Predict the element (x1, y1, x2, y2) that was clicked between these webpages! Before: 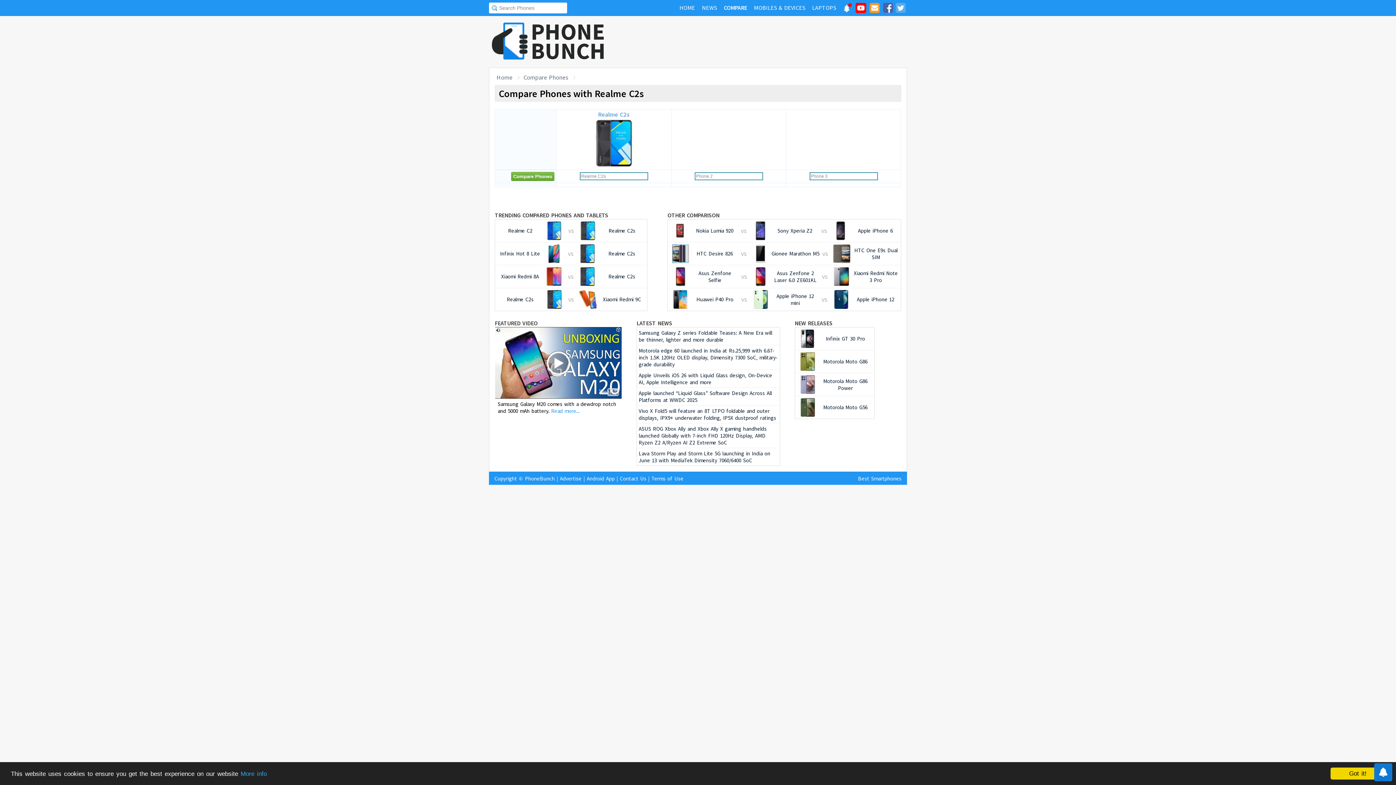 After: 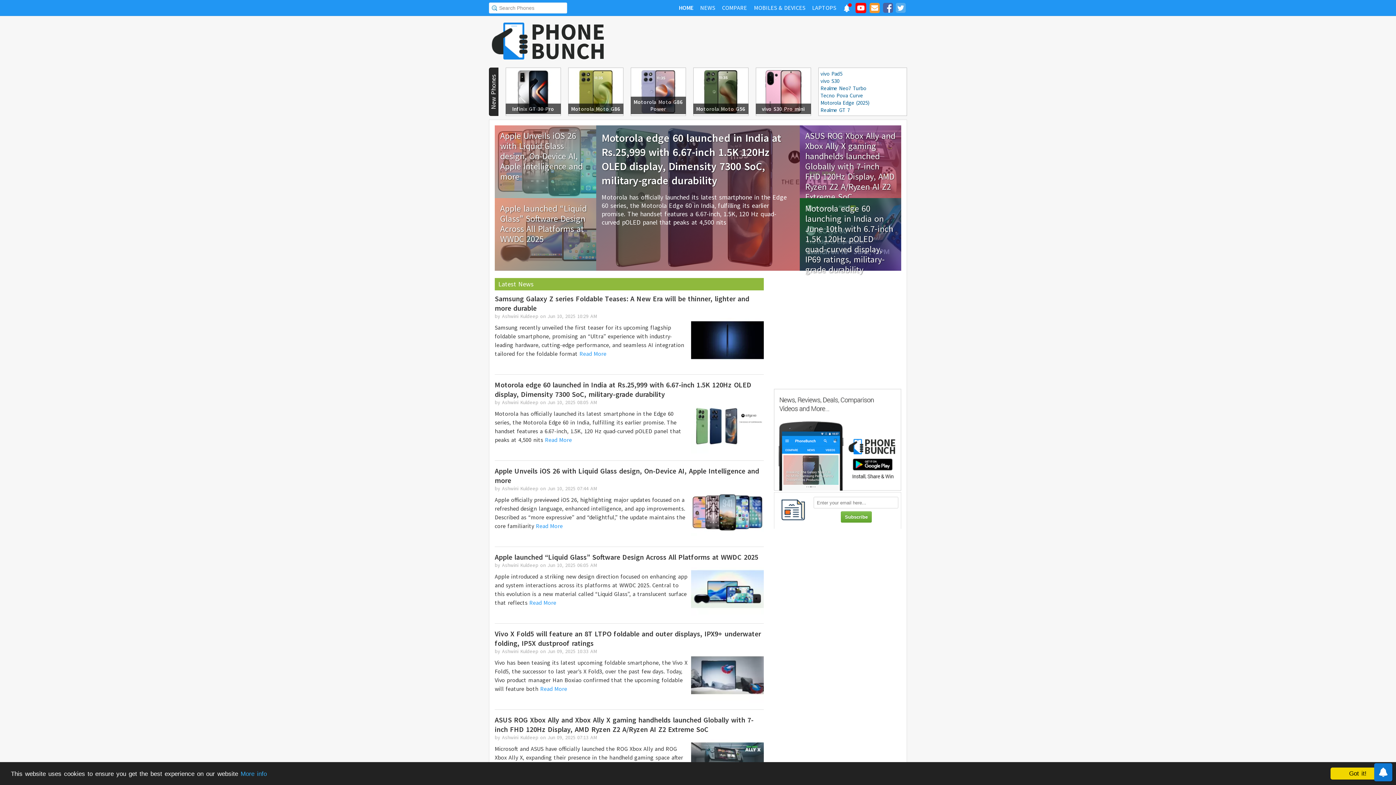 Action: label: HOME bbox: (676, 1, 698, 13)